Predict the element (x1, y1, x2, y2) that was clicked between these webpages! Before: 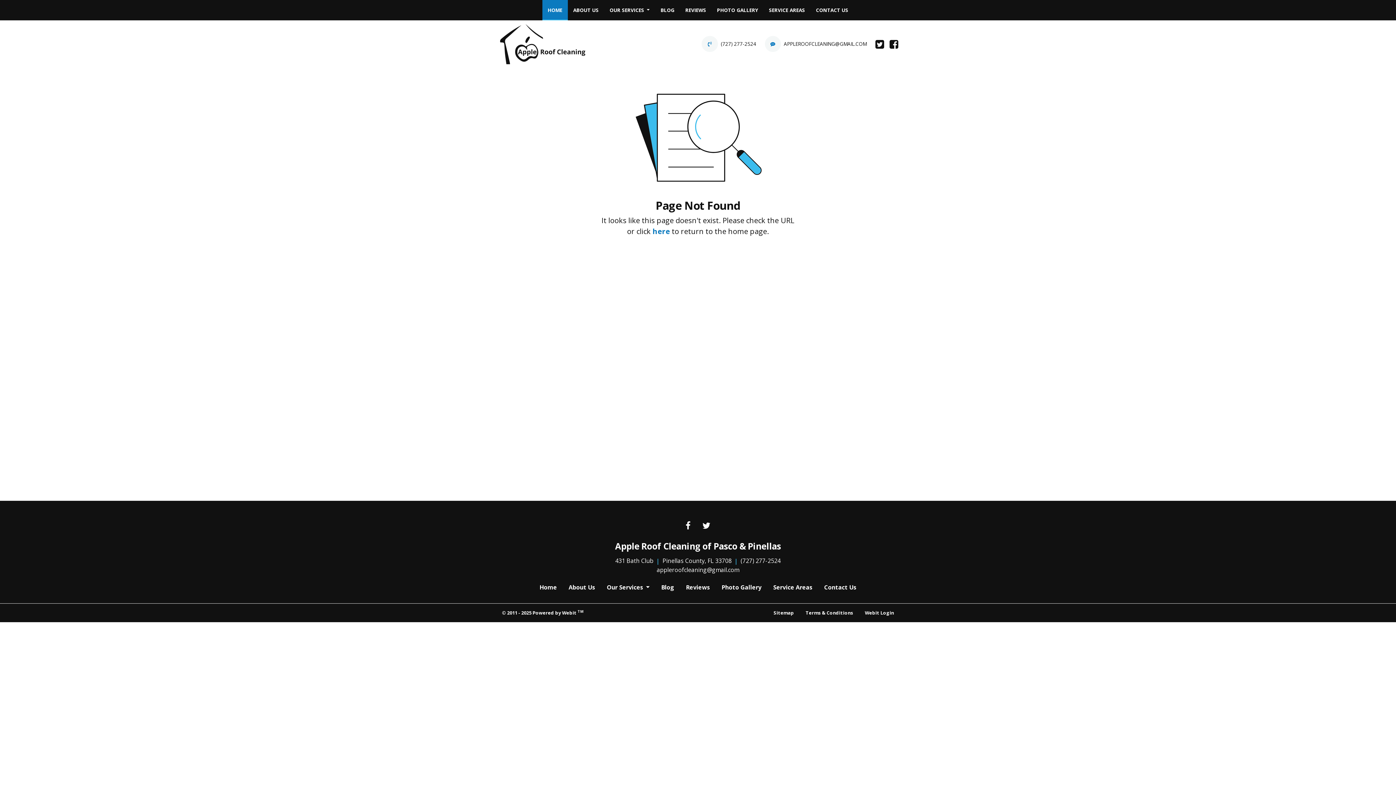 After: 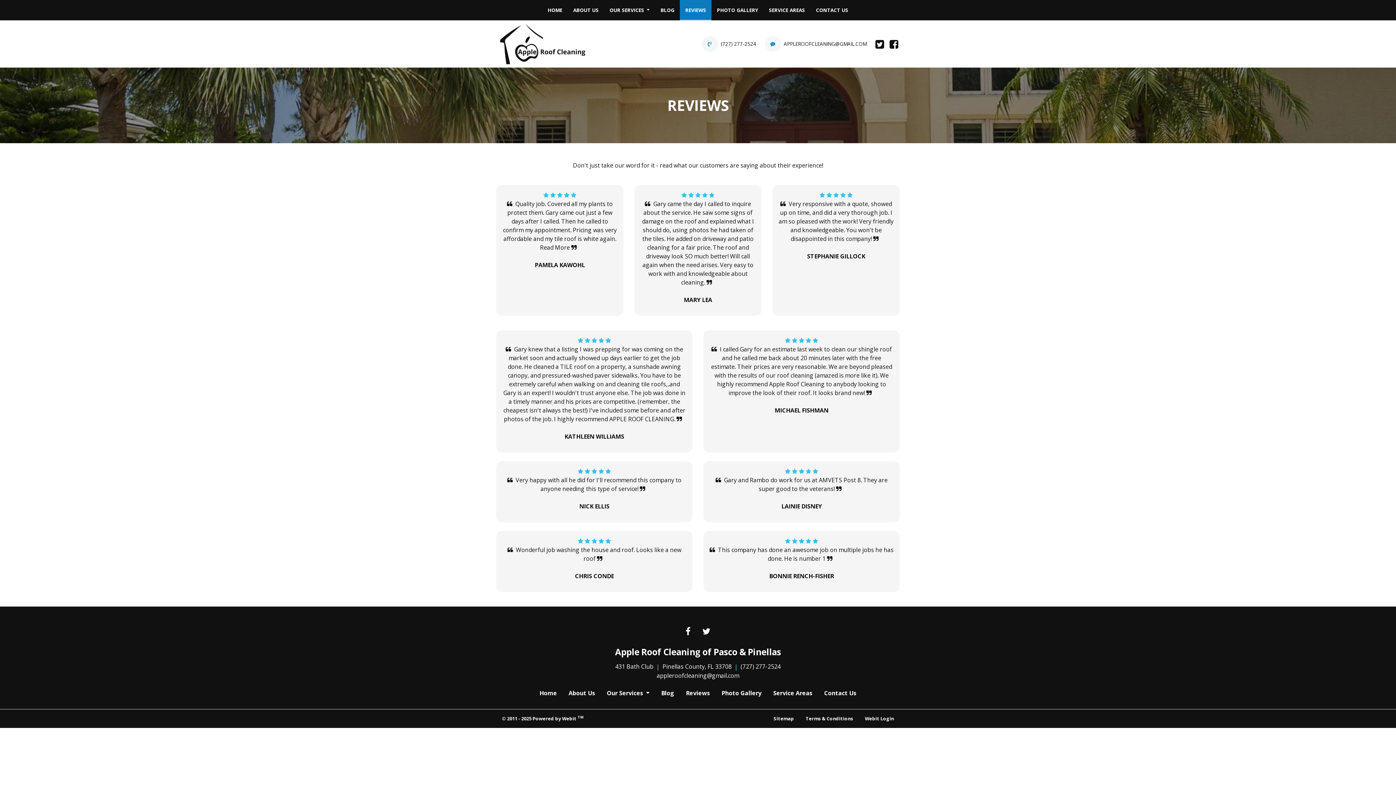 Action: label: Reviews bbox: (680, 580, 715, 594)